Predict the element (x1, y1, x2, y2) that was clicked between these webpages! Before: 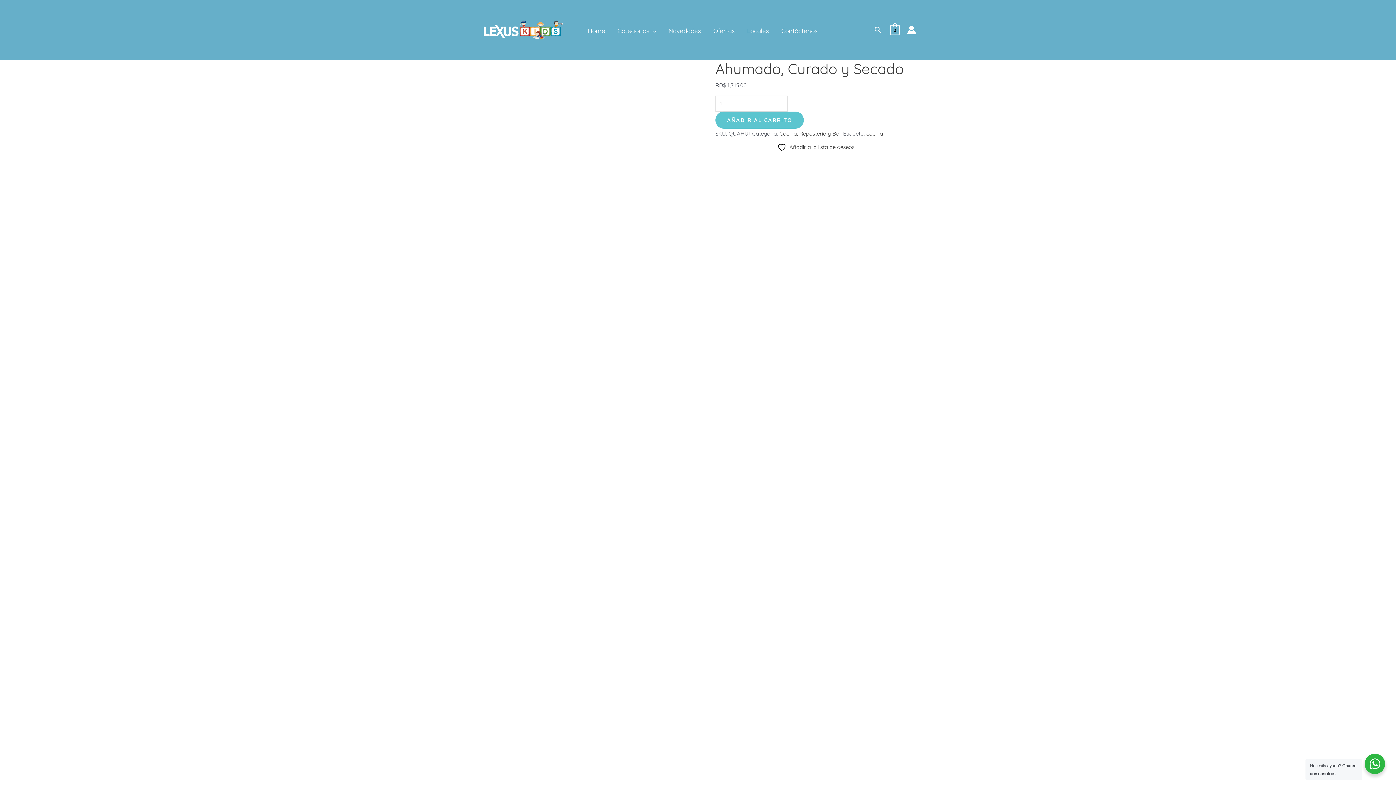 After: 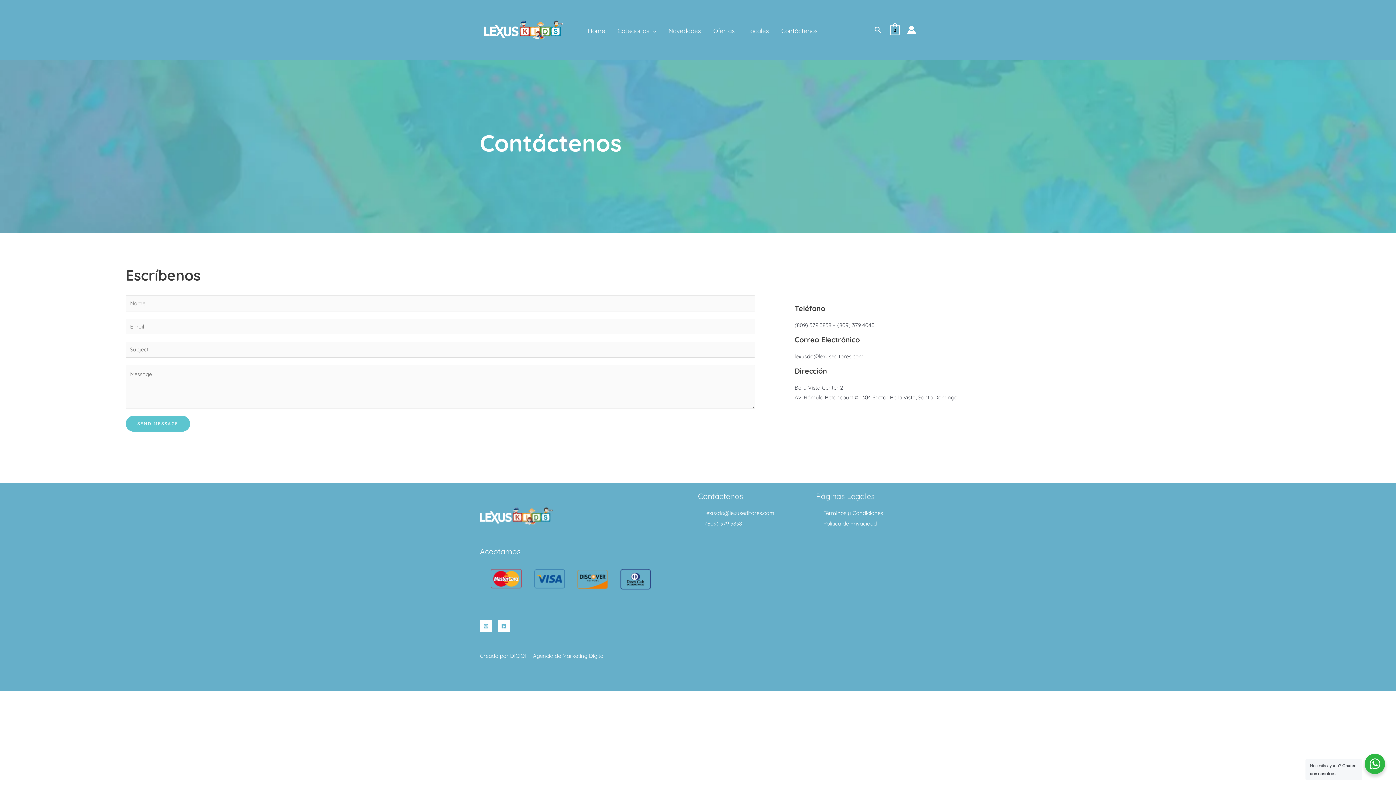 Action: bbox: (775, 25, 824, 36) label: Contáctenos